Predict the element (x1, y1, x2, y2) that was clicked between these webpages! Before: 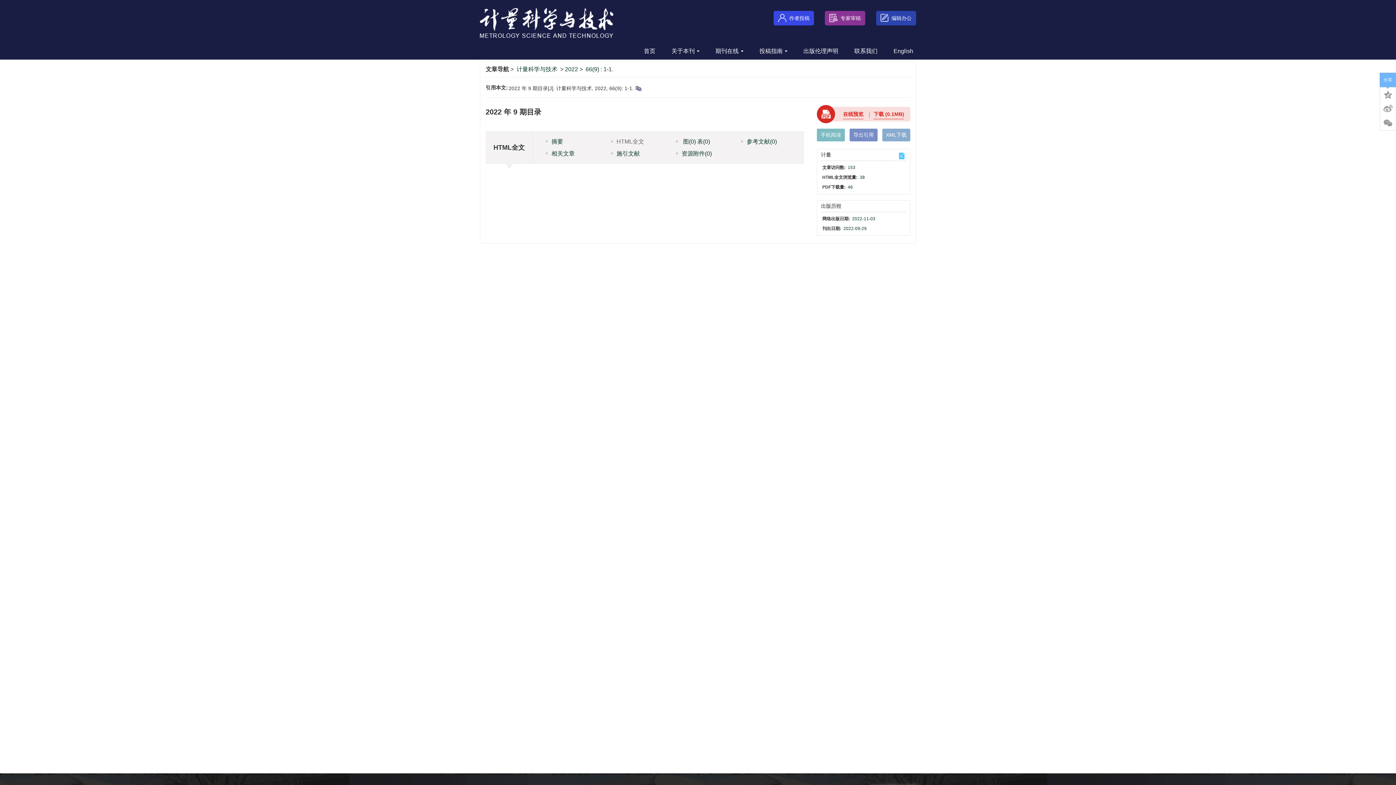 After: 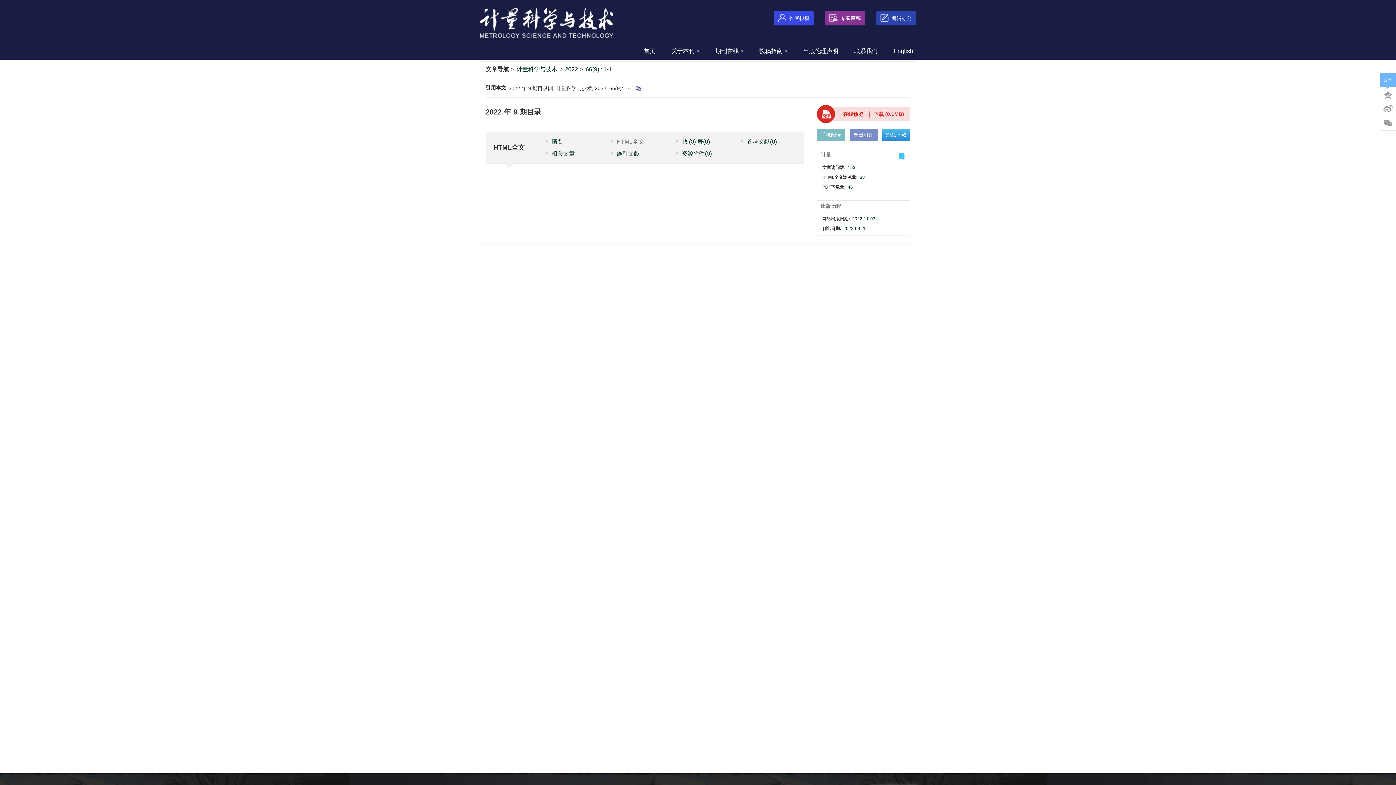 Action: bbox: (882, 128, 910, 141) label: XML下载